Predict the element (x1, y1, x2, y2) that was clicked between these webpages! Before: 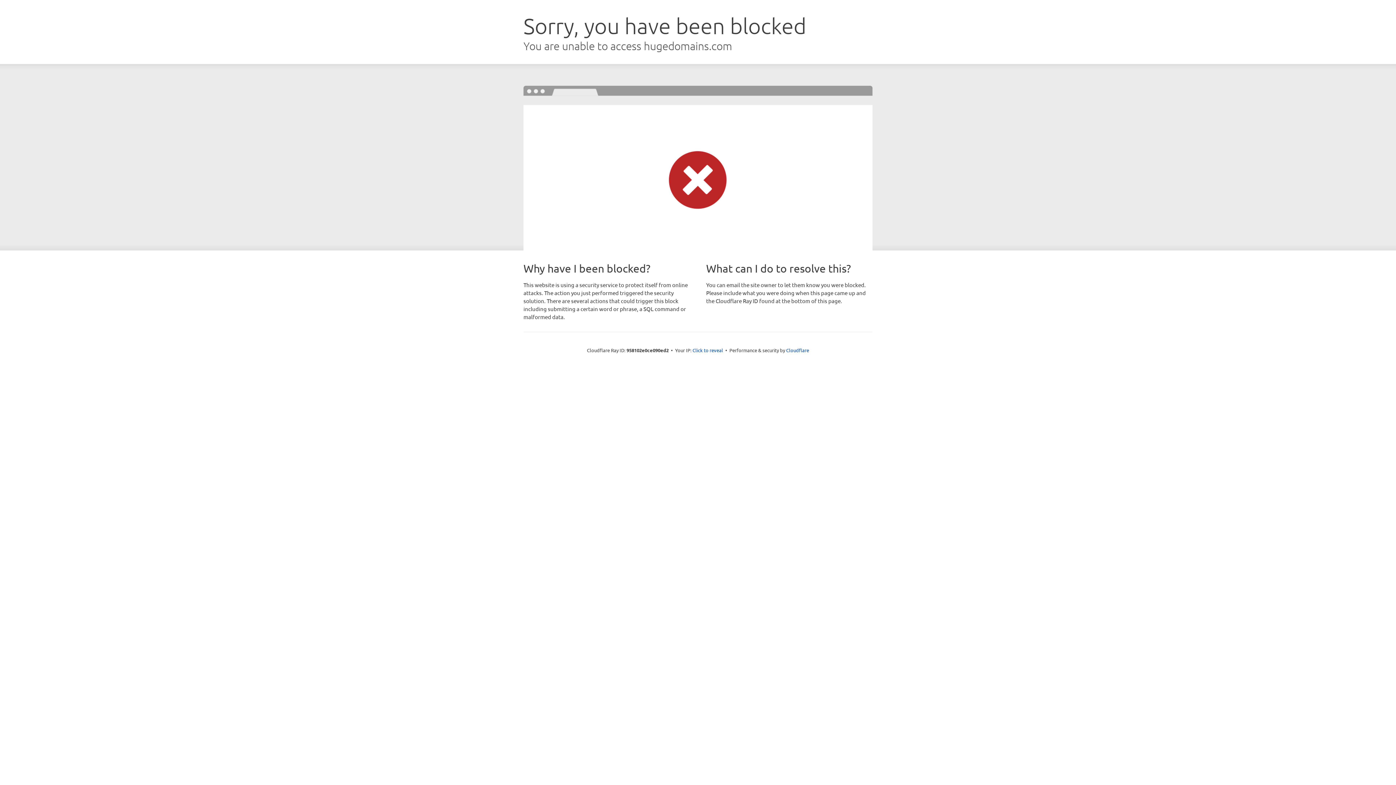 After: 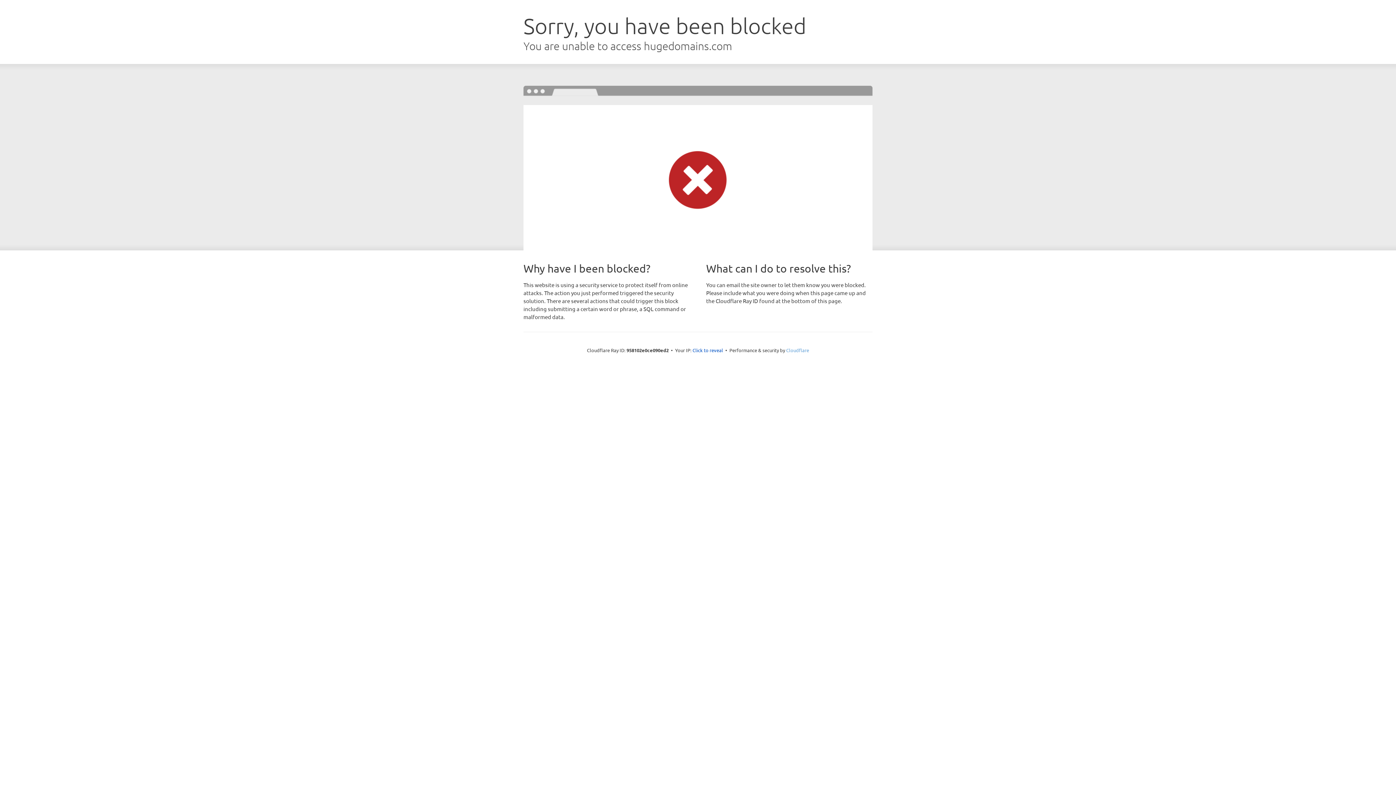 Action: label: Cloudflare bbox: (786, 347, 809, 353)